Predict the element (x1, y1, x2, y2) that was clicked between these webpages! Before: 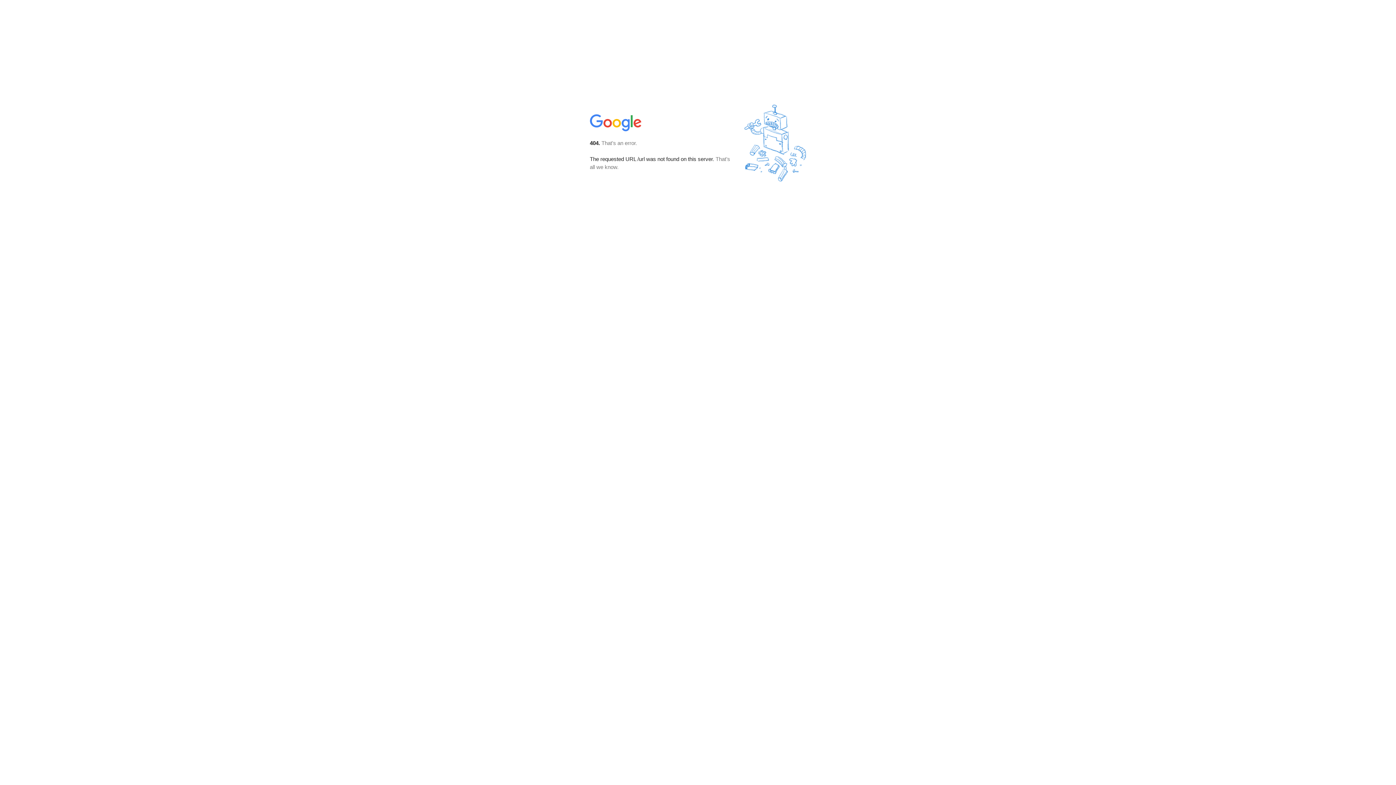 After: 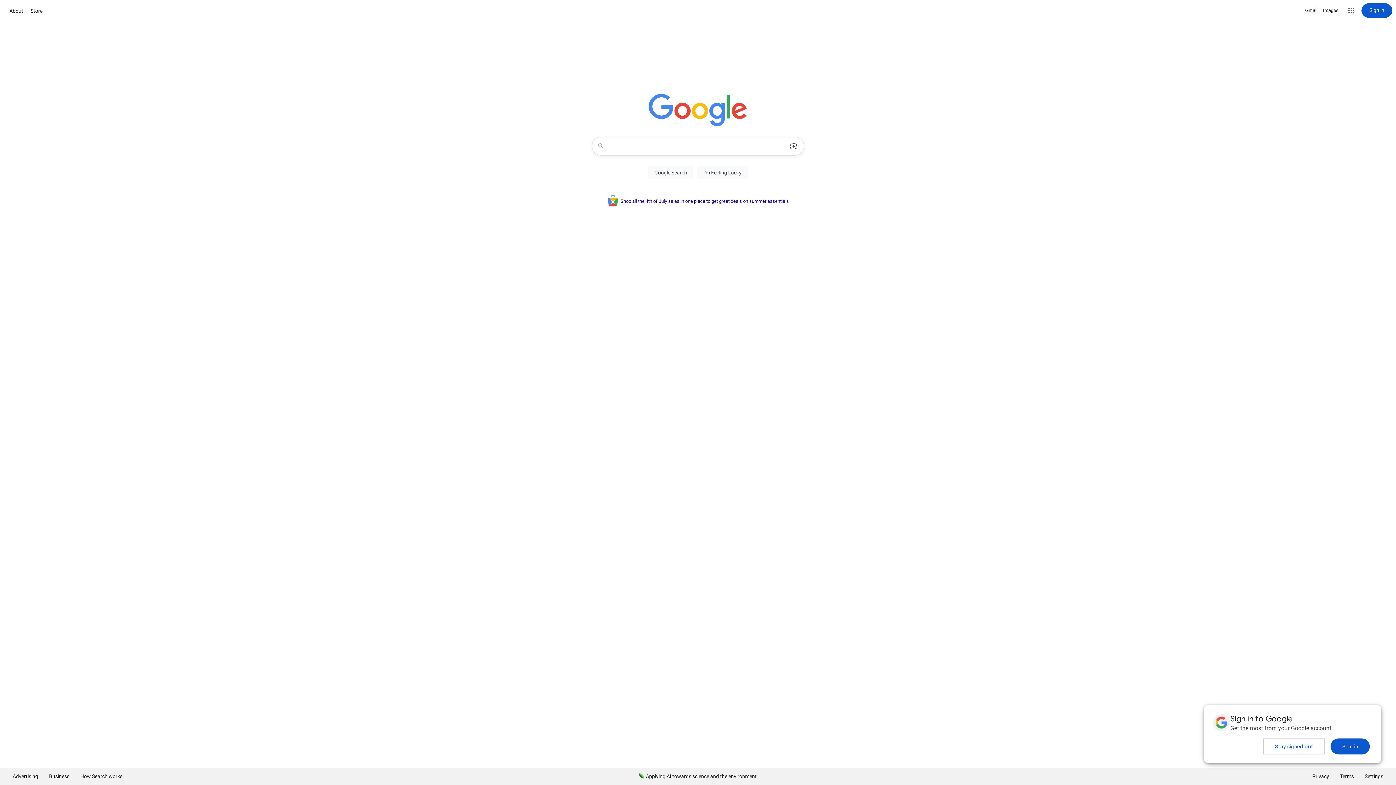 Action: bbox: (590, 127, 642, 134)